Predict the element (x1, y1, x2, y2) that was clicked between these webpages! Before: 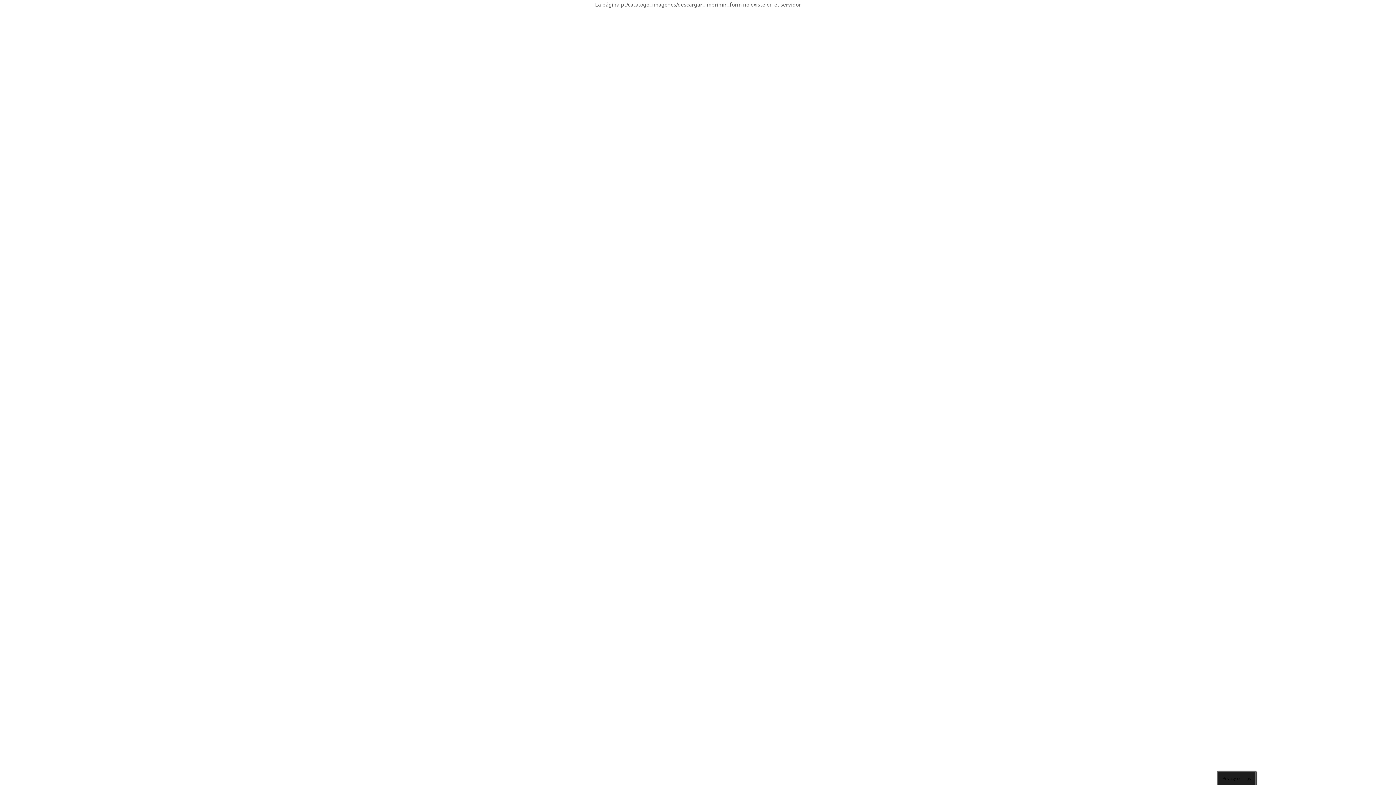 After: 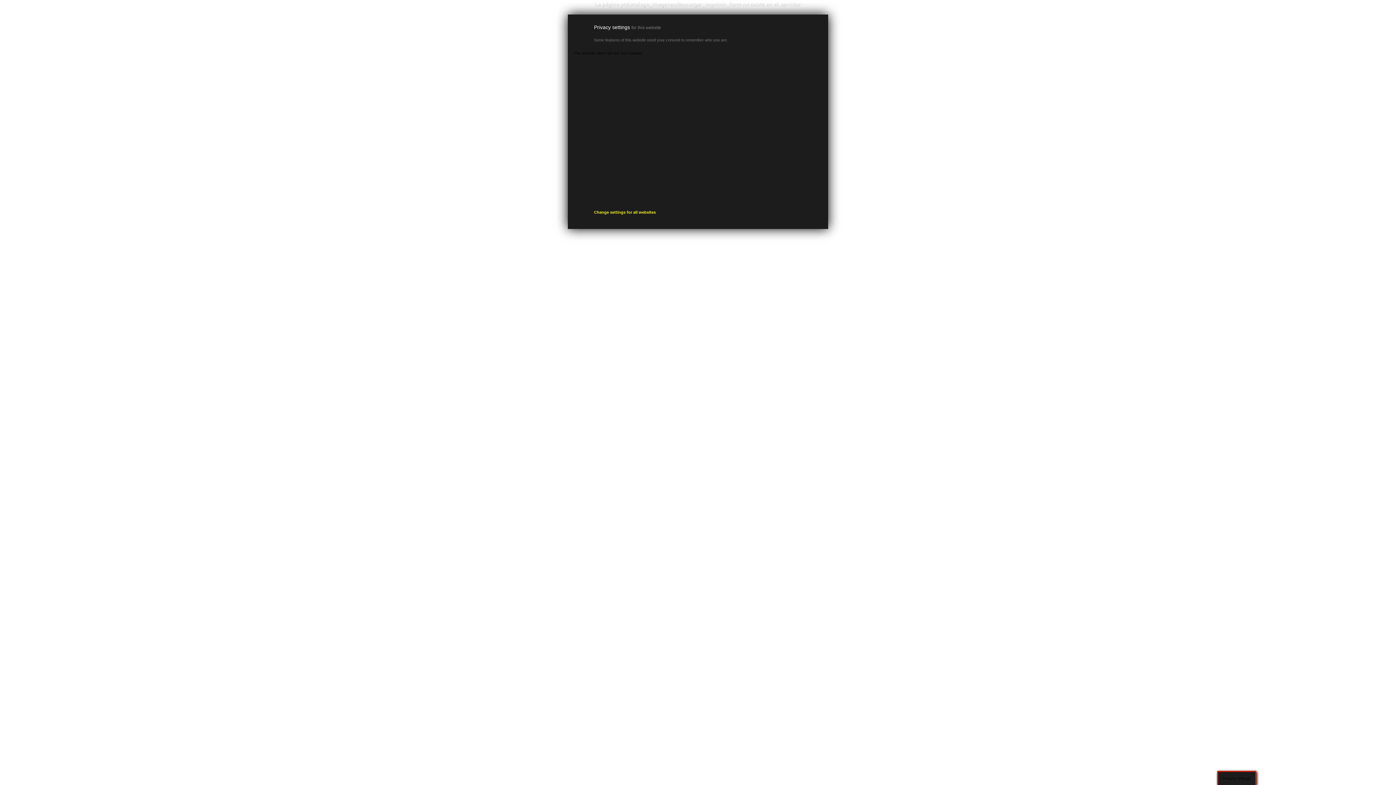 Action: label: Privacy settings bbox: (1217, 771, 1256, 785)